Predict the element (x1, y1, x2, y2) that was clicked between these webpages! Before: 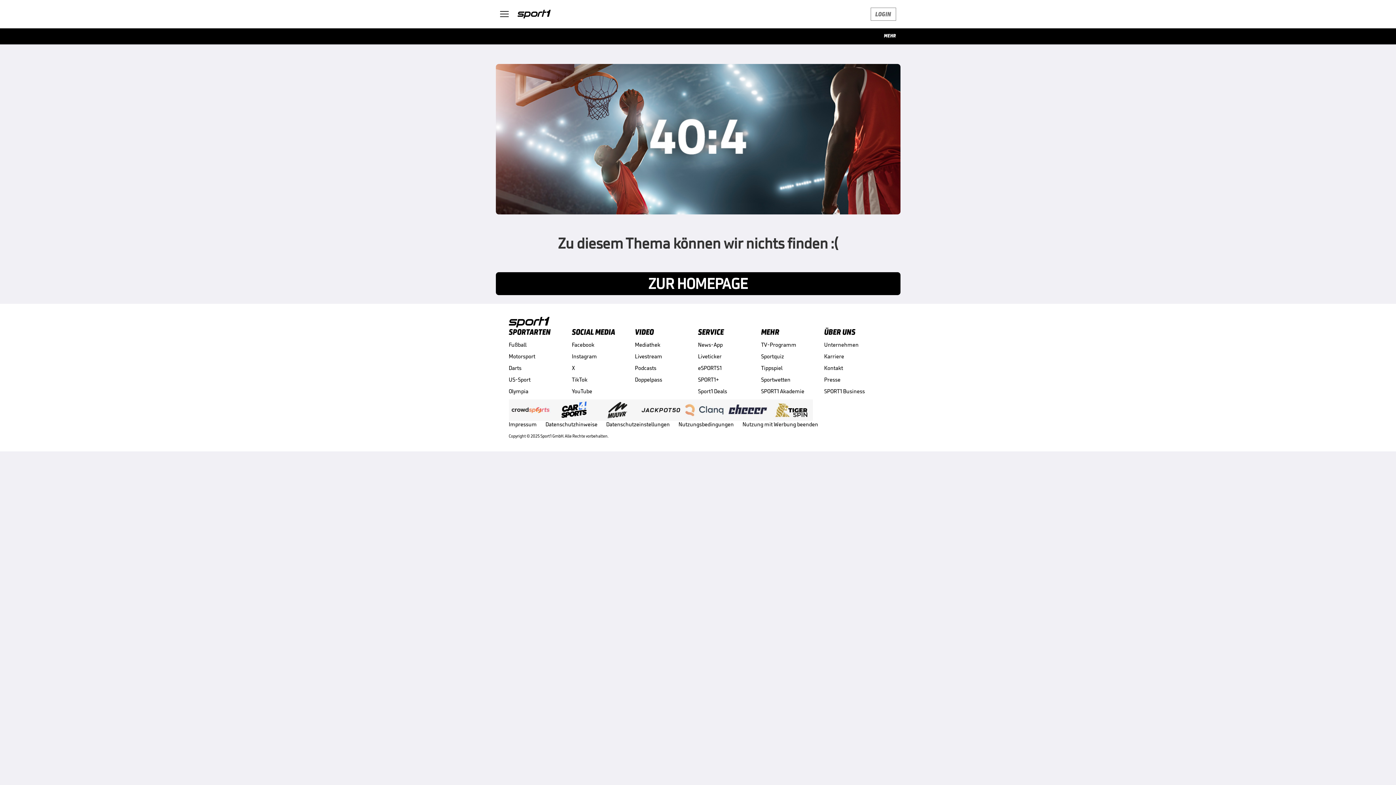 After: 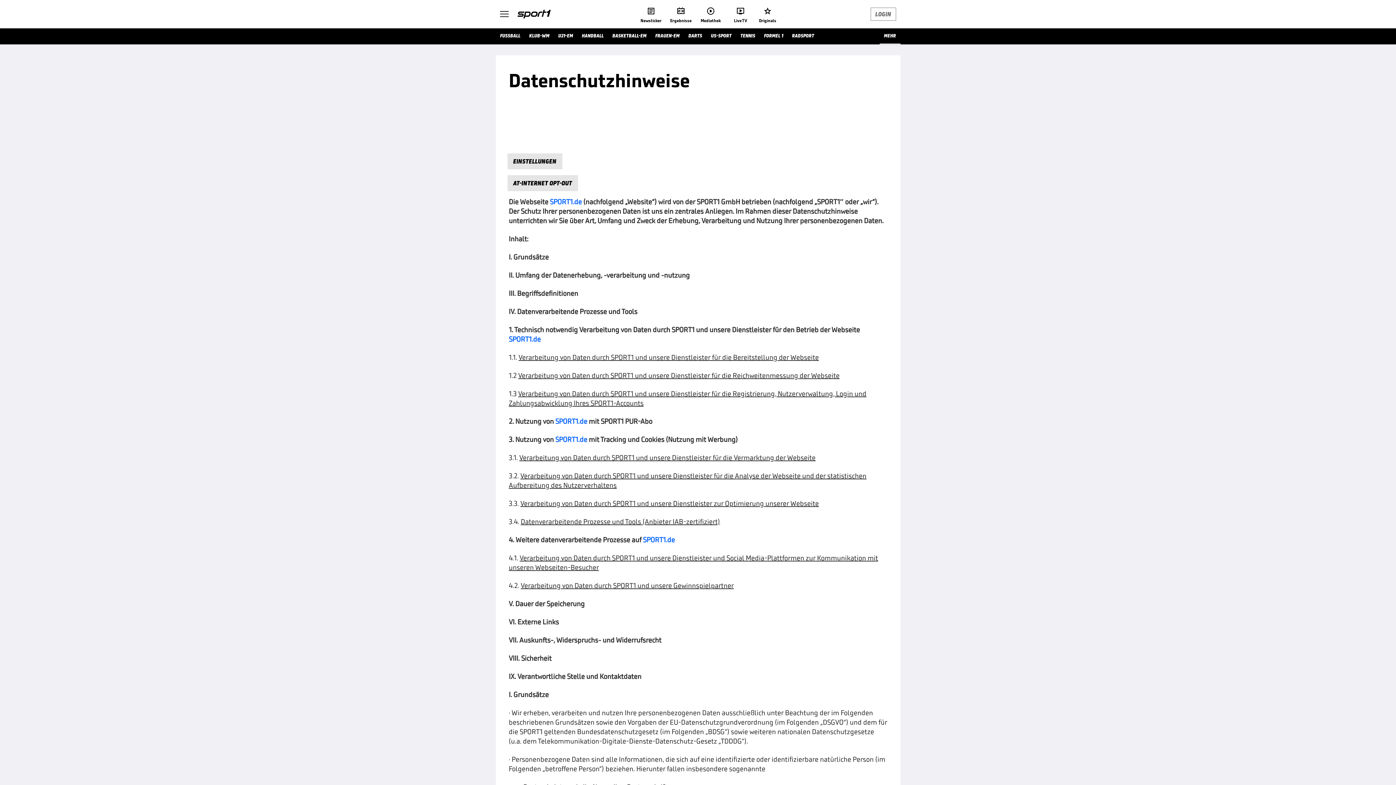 Action: bbox: (545, 421, 597, 428) label: Datenschutzhinweise